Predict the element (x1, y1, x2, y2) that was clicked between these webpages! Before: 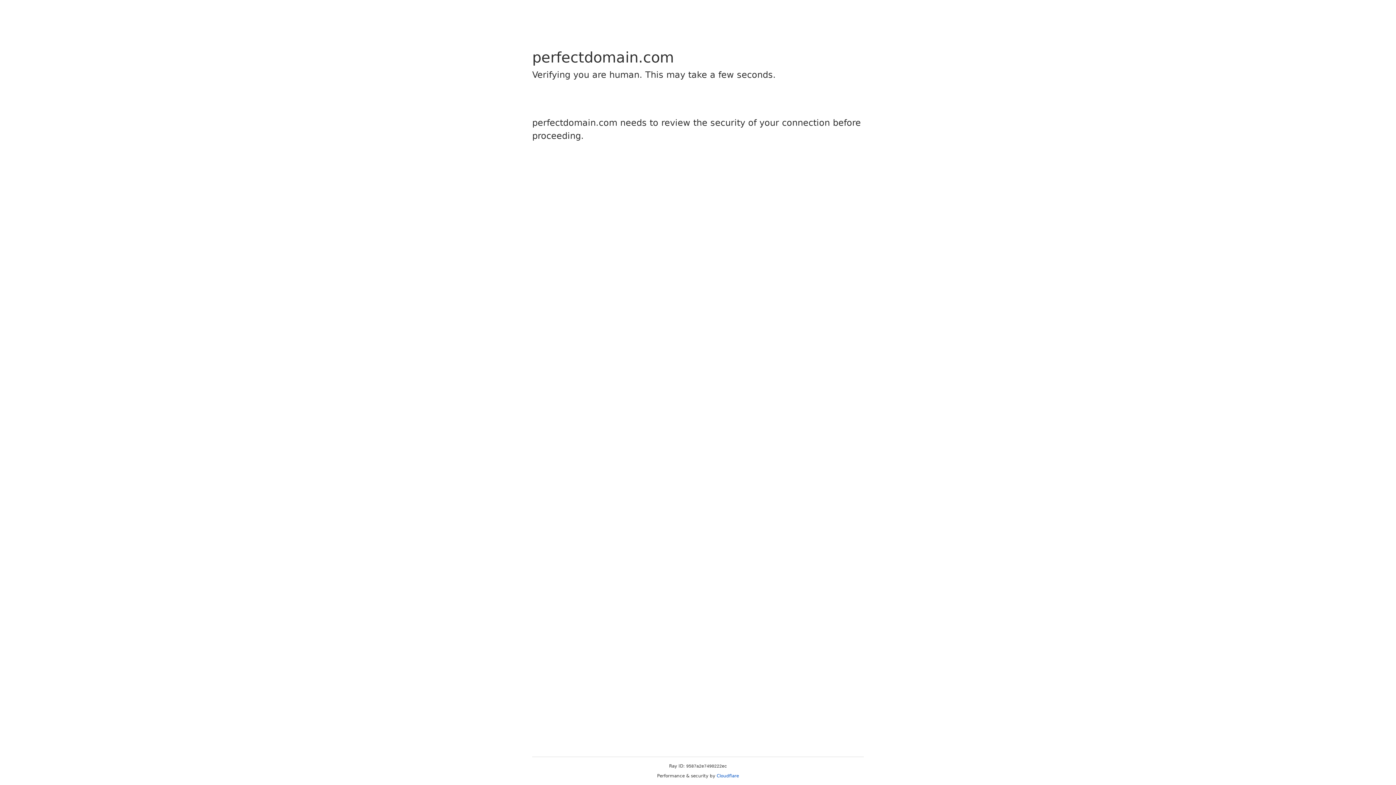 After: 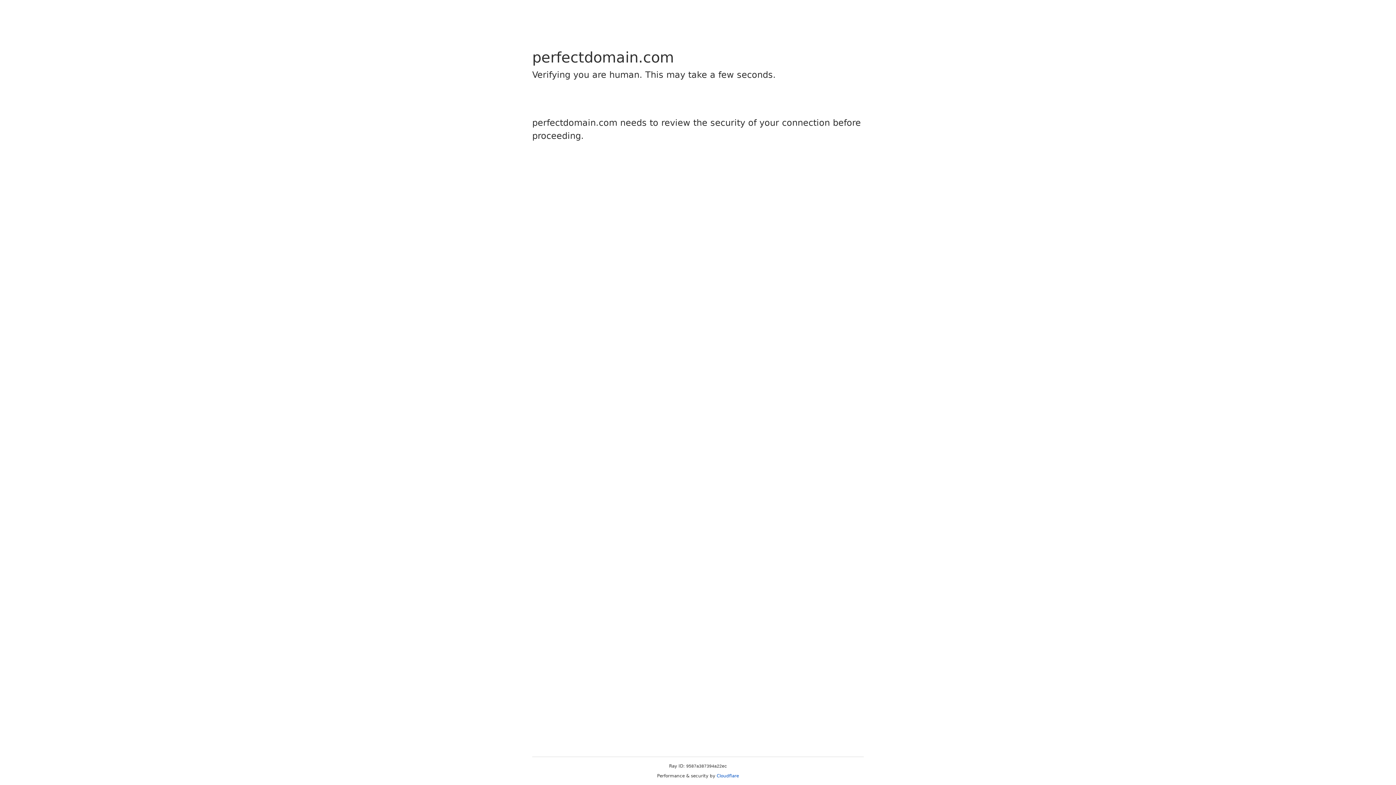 Action: bbox: (716, 773, 739, 778) label: Cloudflare